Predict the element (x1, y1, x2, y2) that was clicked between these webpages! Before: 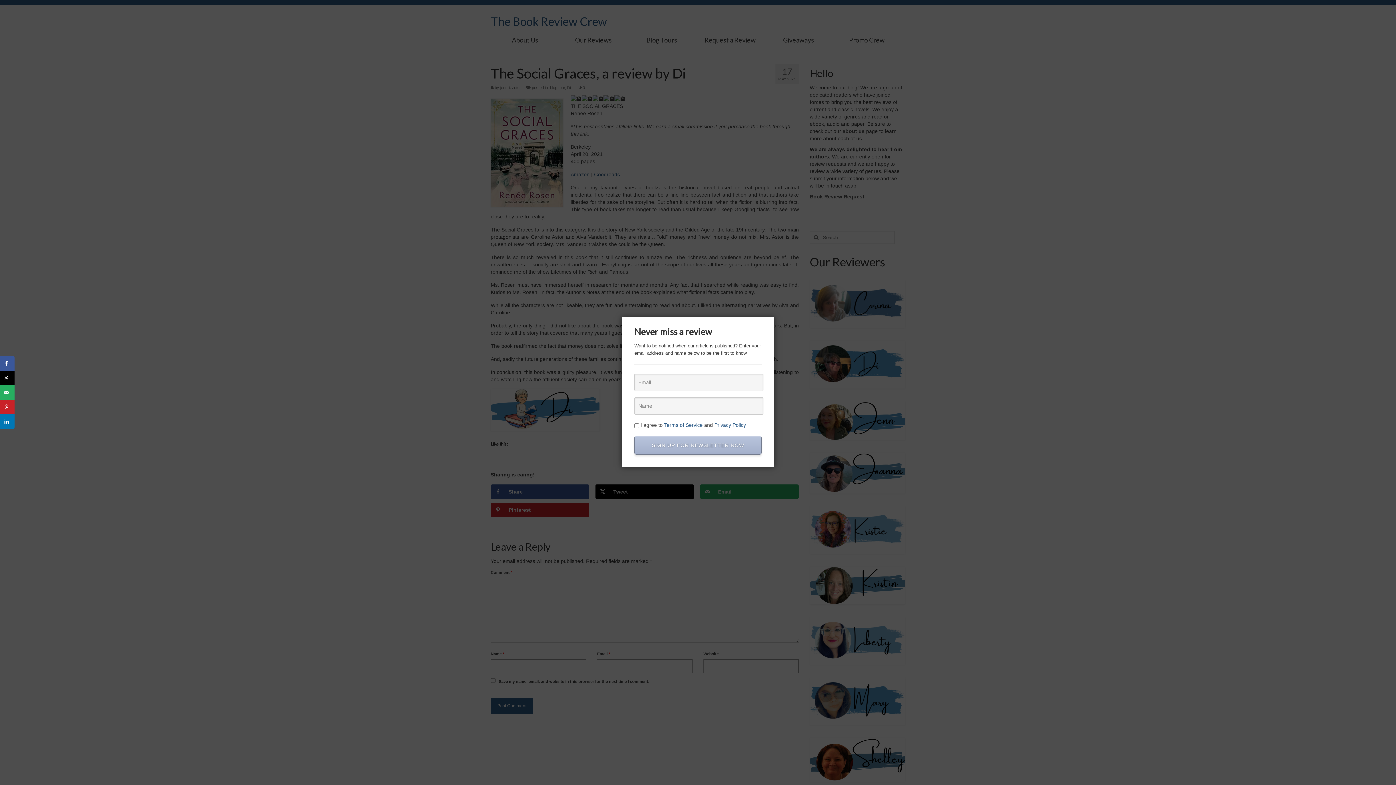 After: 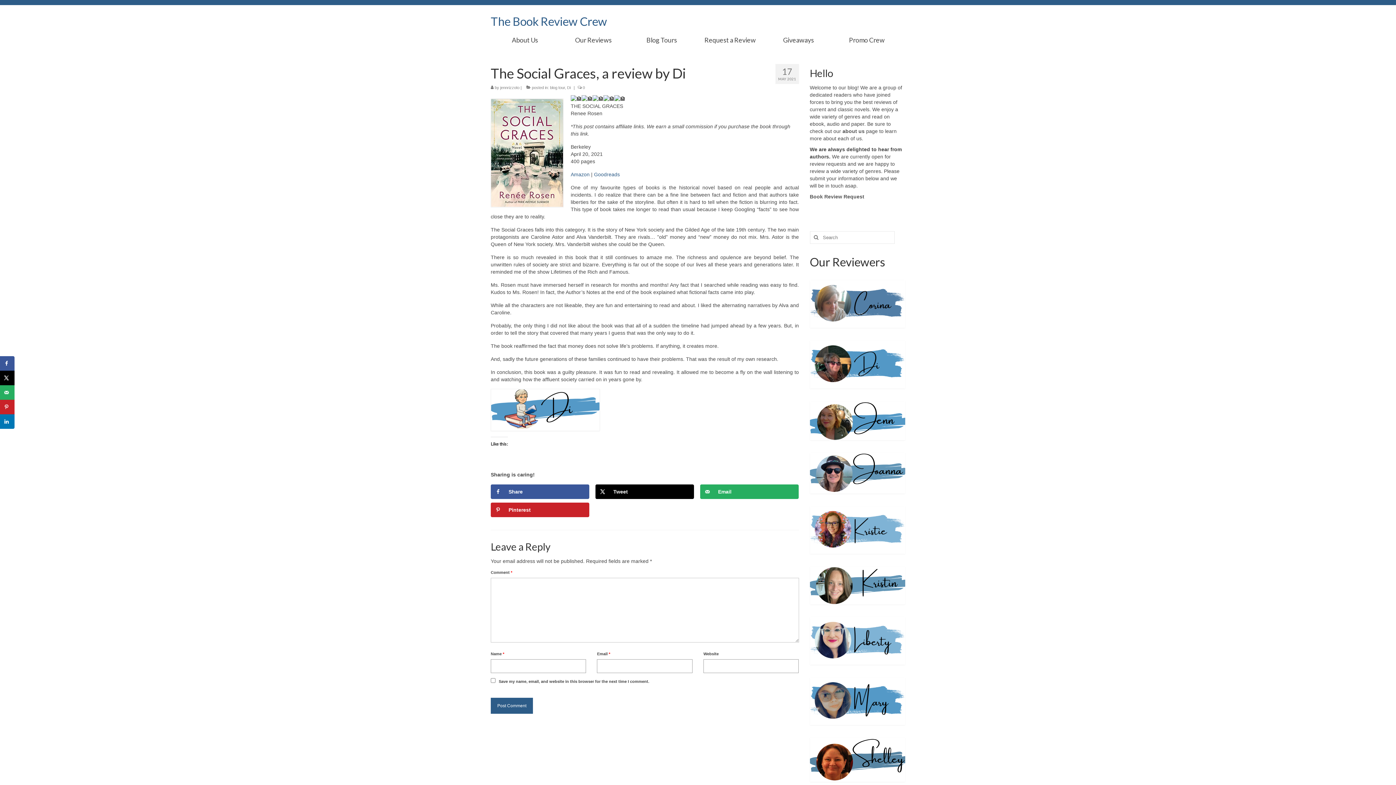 Action: bbox: (768, 310, 781, 324)